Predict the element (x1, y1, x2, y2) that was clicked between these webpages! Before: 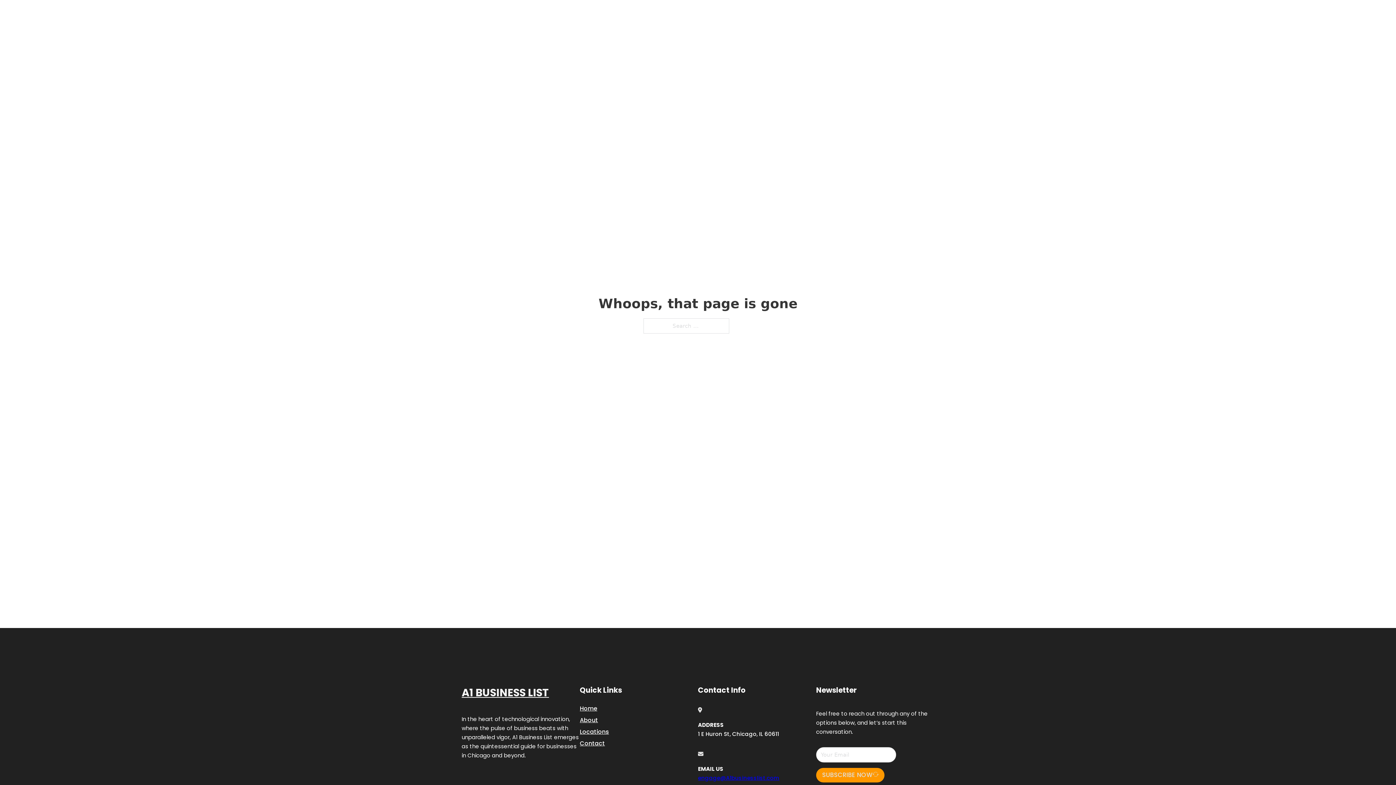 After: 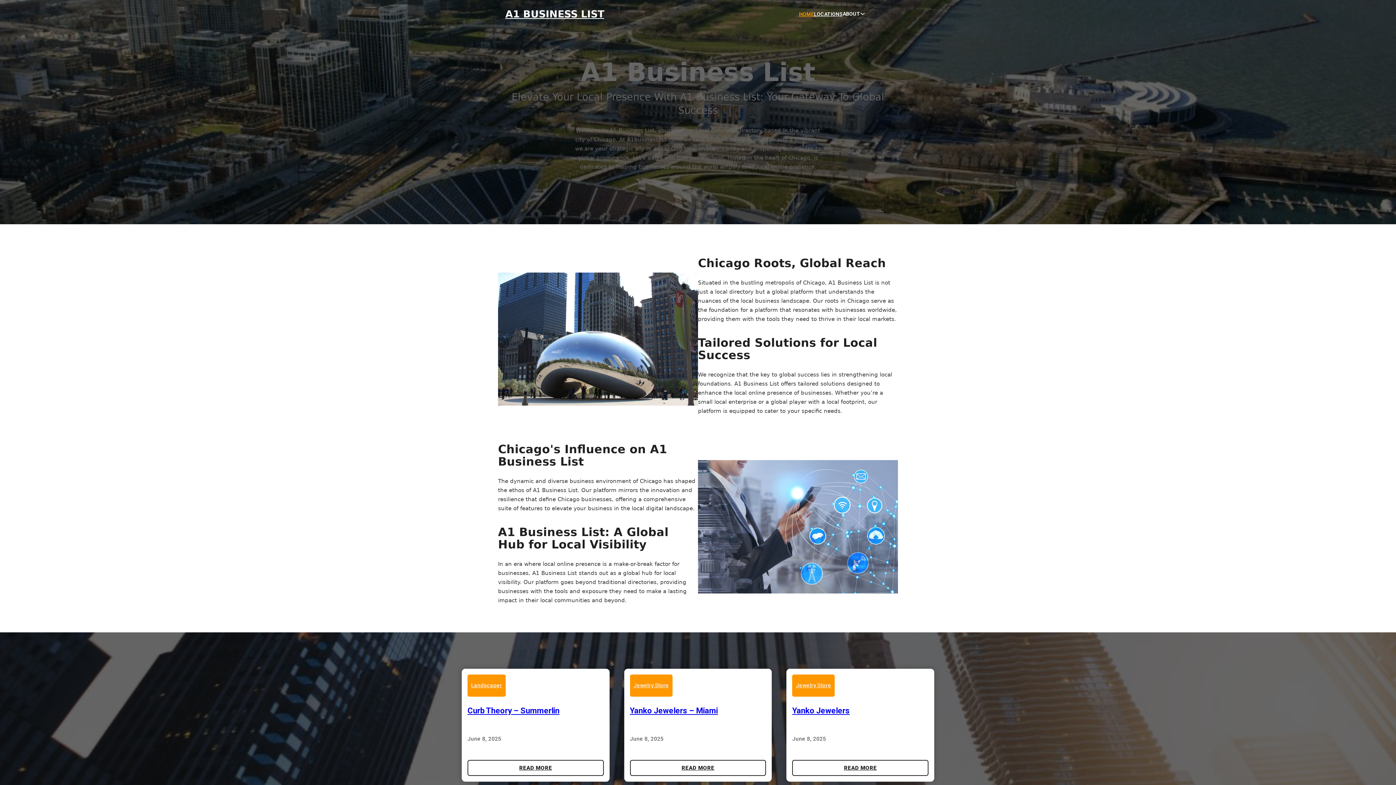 Action: label: A1 BUSINESS LIST bbox: (505, 8, 604, 19)